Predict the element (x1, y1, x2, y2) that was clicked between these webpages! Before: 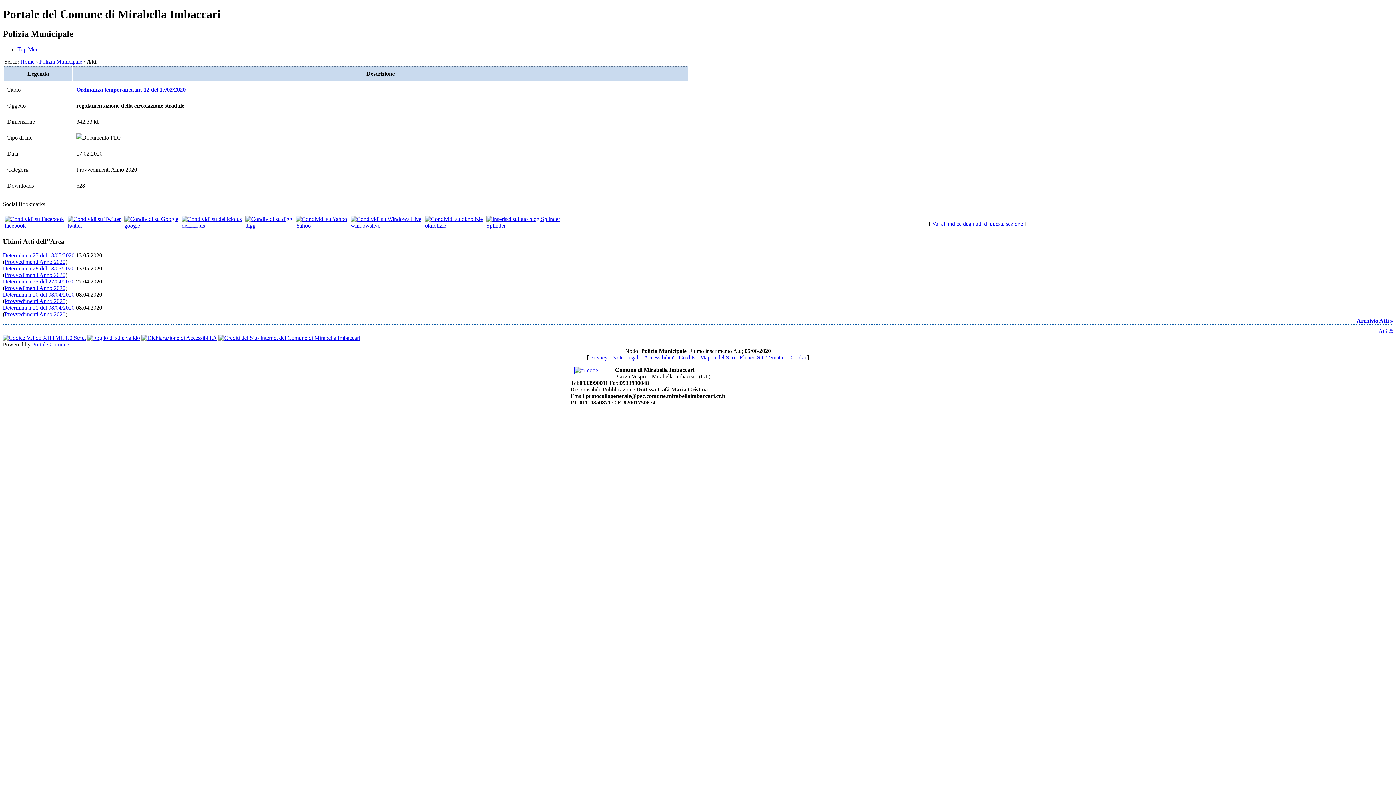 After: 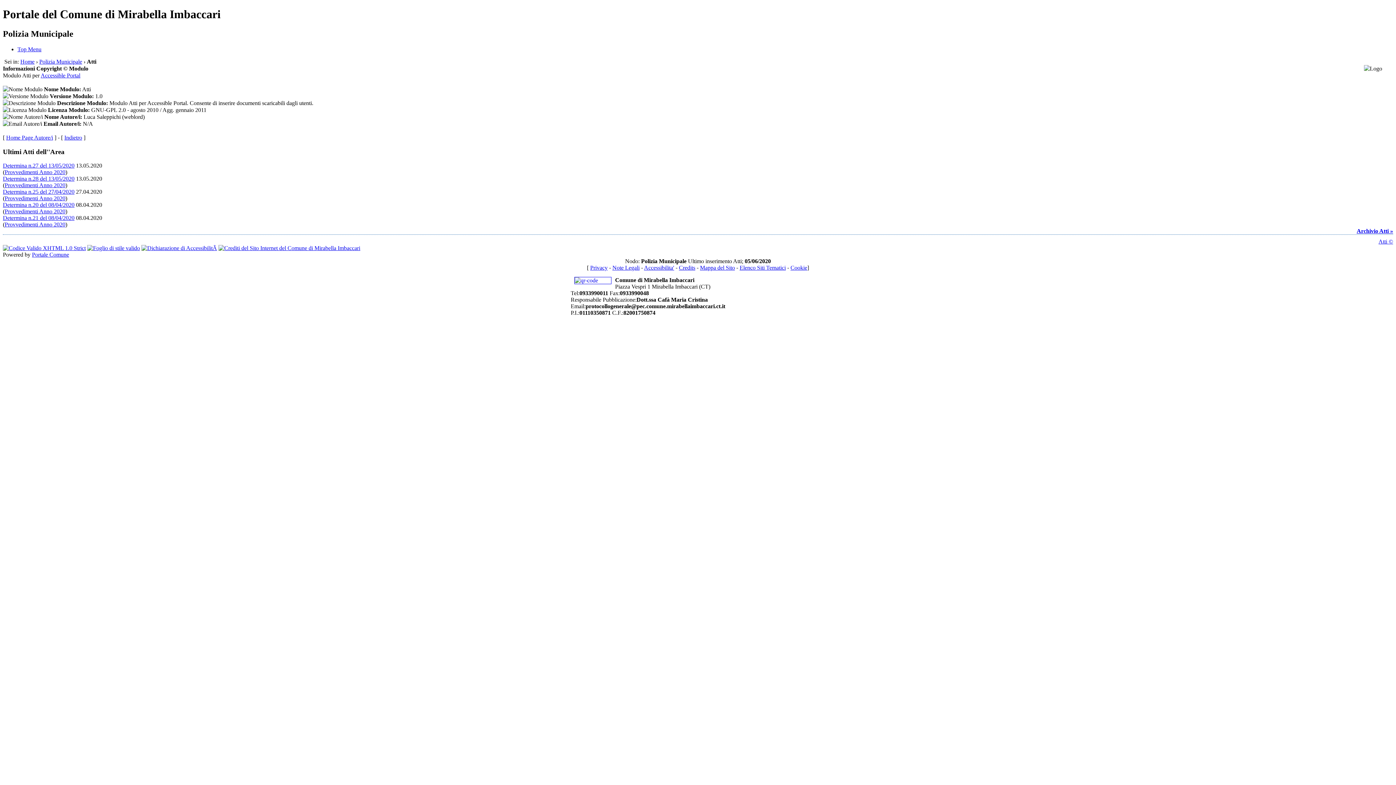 Action: bbox: (1378, 328, 1393, 334) label: Atti ©